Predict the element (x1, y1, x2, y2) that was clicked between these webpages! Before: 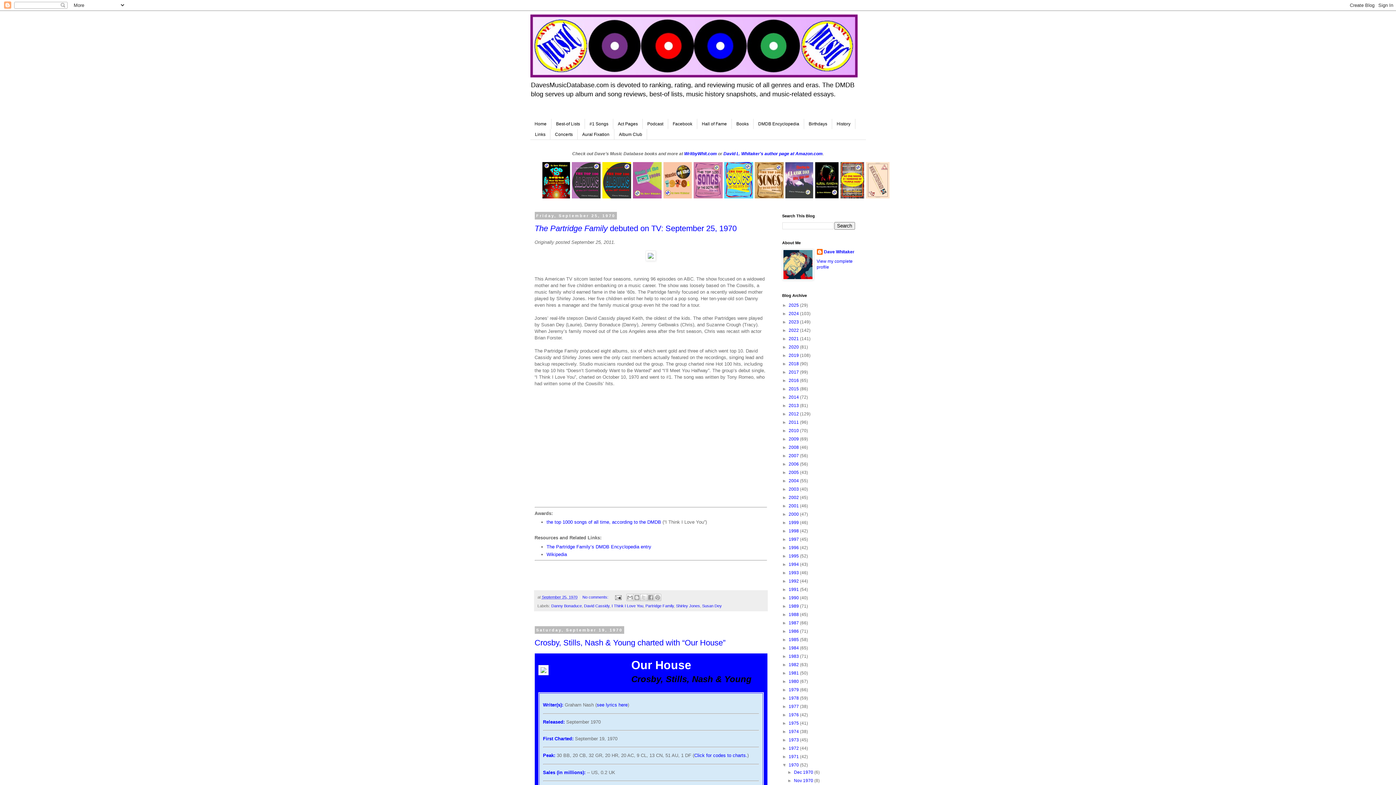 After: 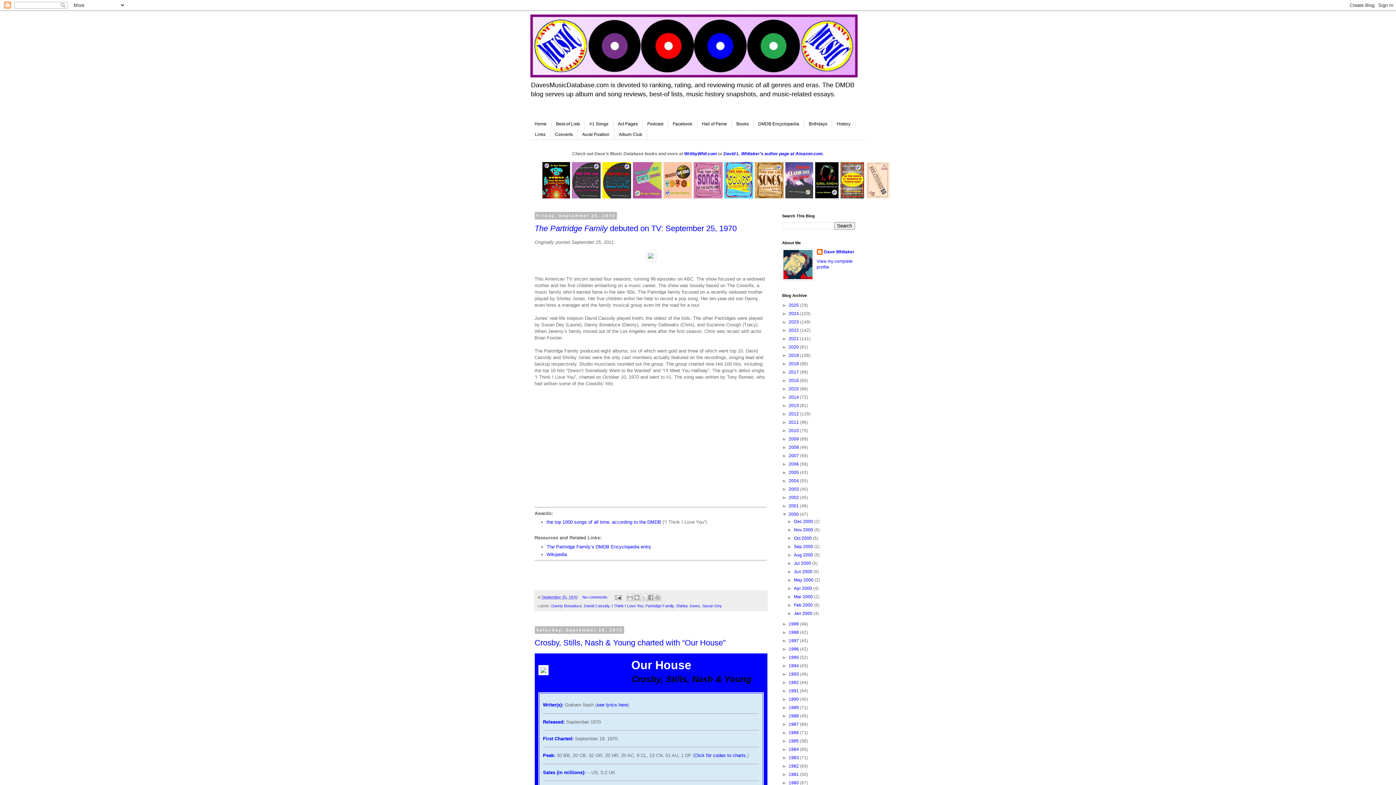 Action: label: ►   bbox: (782, 511, 788, 517)